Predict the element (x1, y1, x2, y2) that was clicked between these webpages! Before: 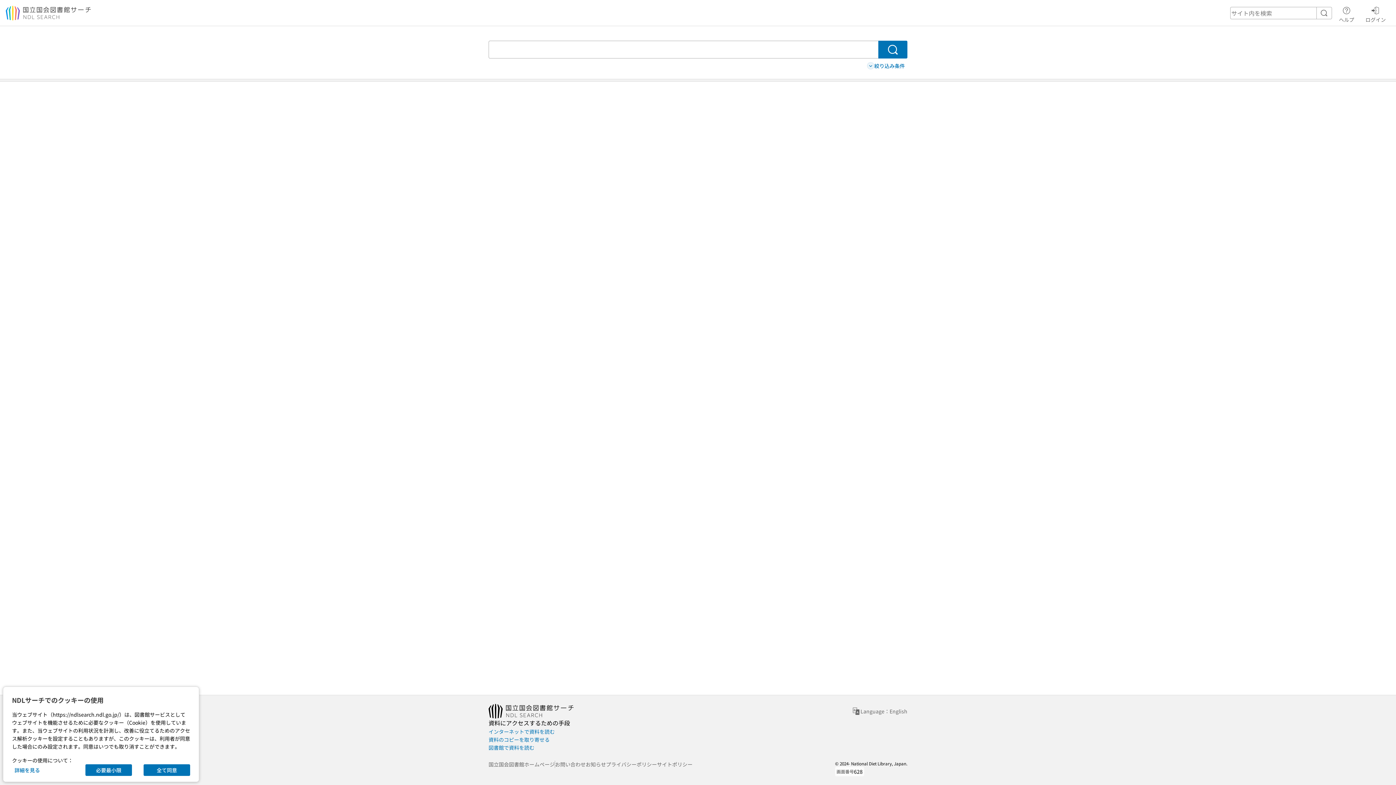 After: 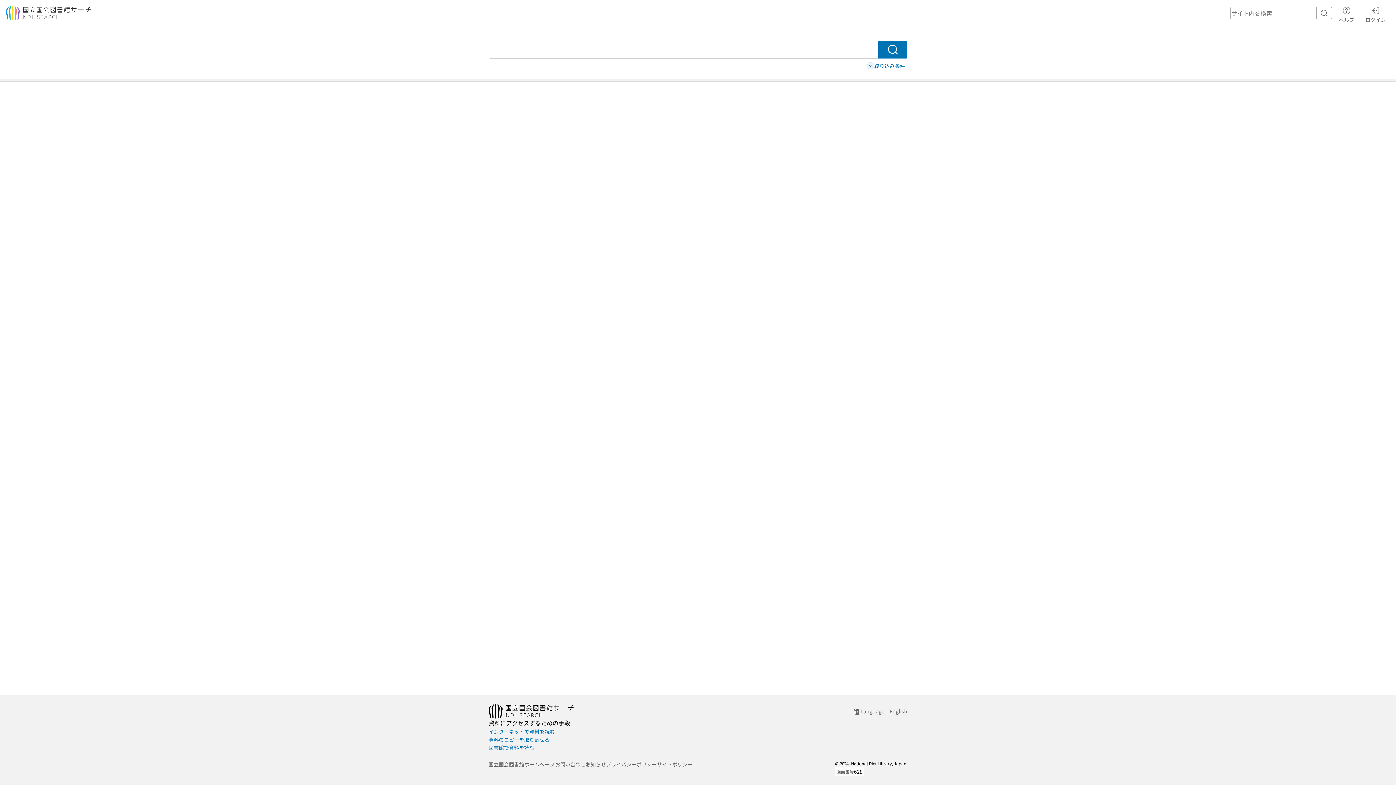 Action: bbox: (143, 764, 190, 776) label: 全て同意